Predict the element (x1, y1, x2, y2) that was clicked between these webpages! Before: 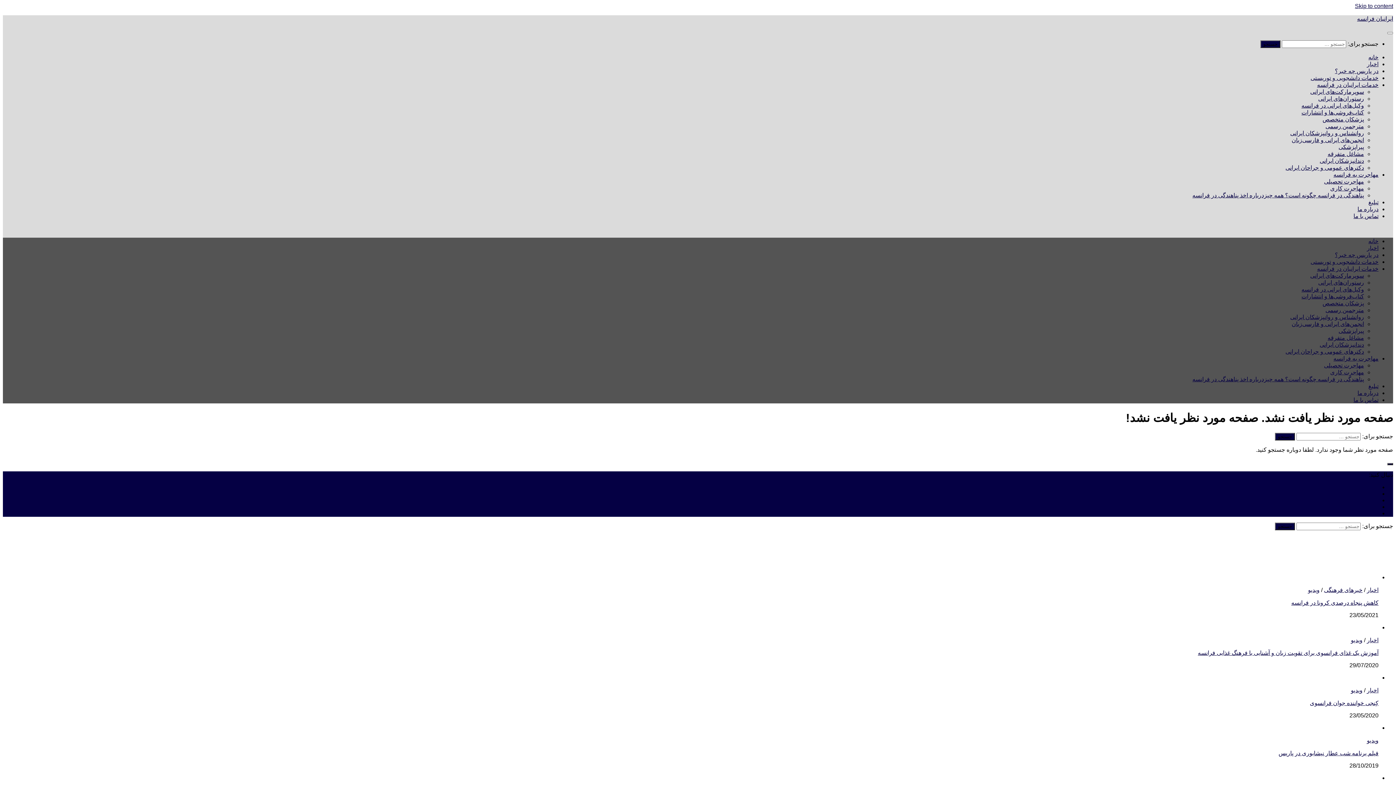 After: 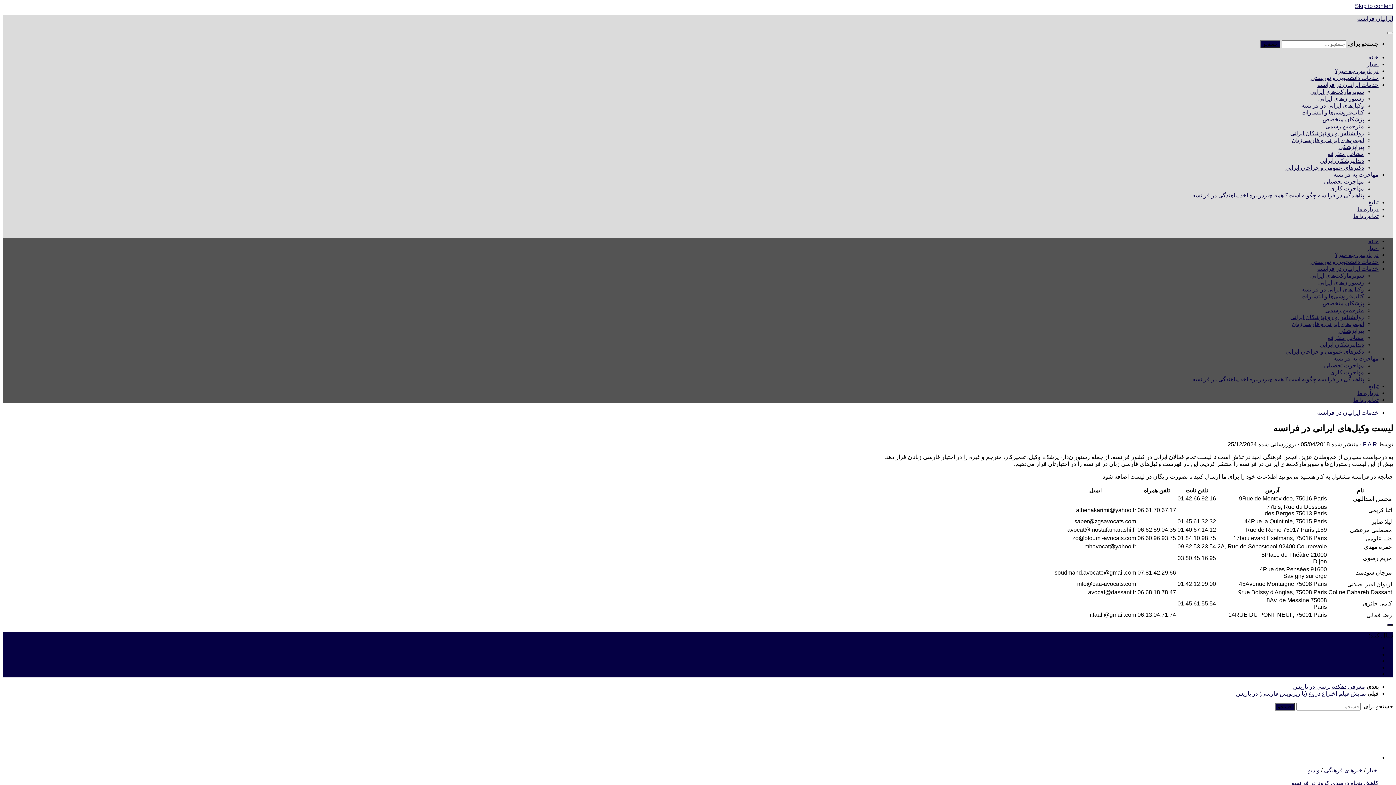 Action: label: وکیل‌های ایرانی در فرانسه bbox: (1301, 102, 1364, 108)